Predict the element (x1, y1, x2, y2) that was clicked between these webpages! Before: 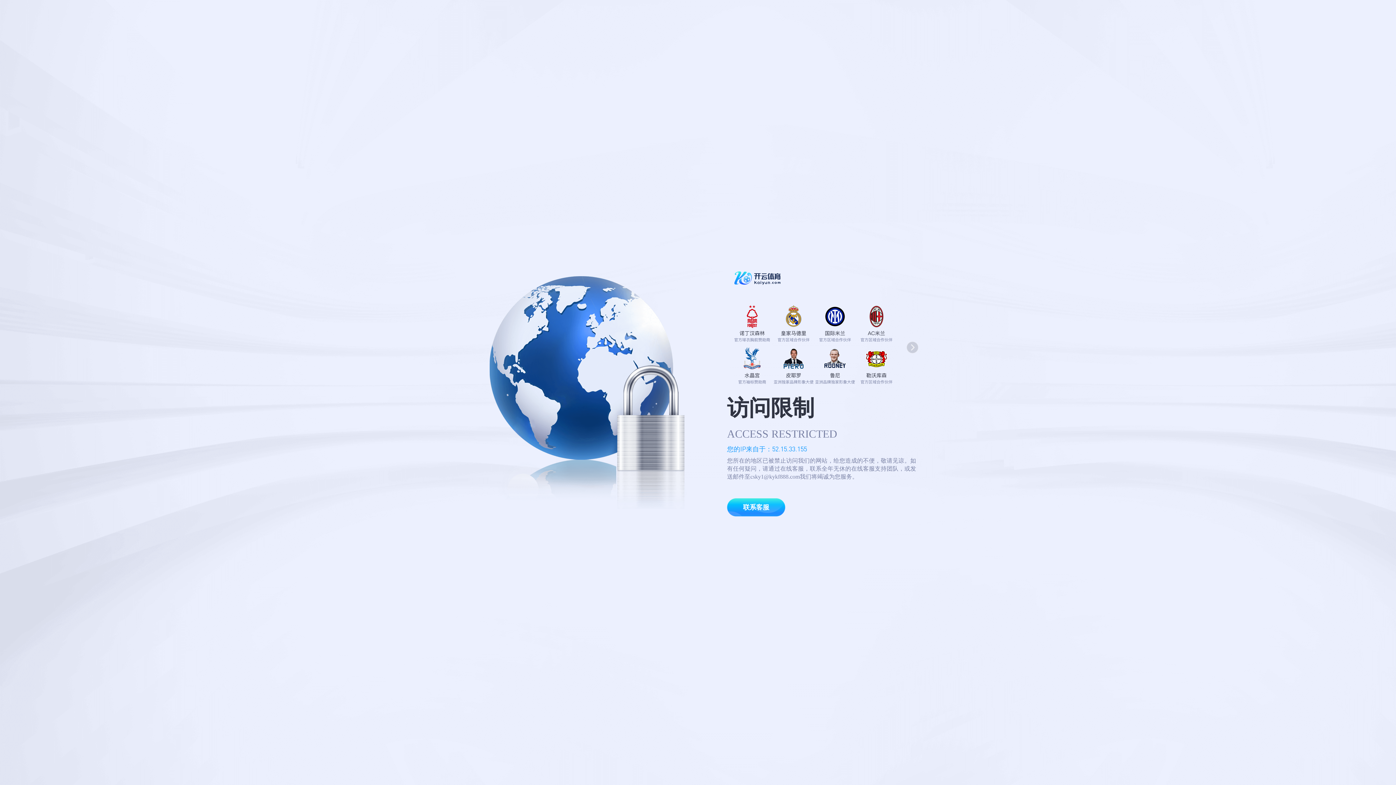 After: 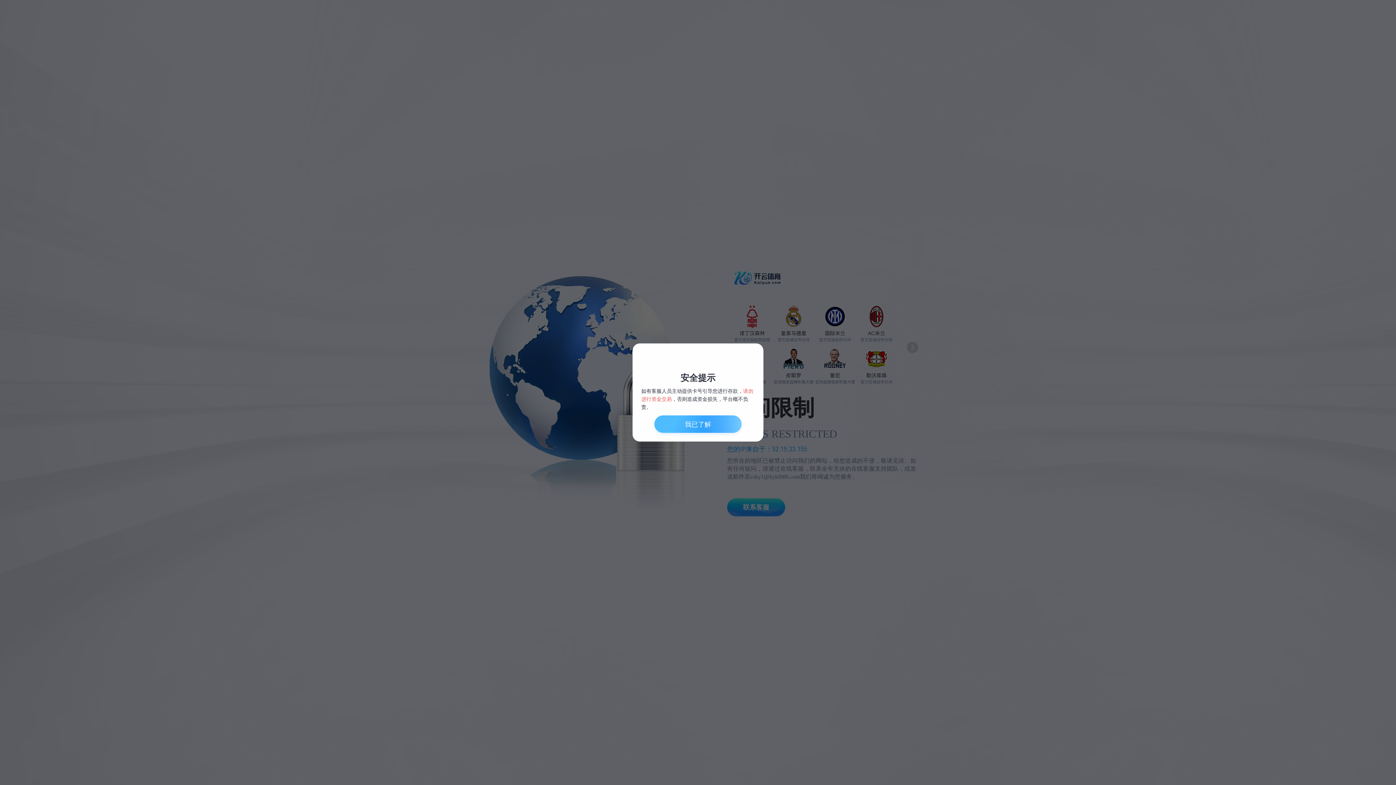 Action: bbox: (727, 498, 785, 516) label: 联系客服